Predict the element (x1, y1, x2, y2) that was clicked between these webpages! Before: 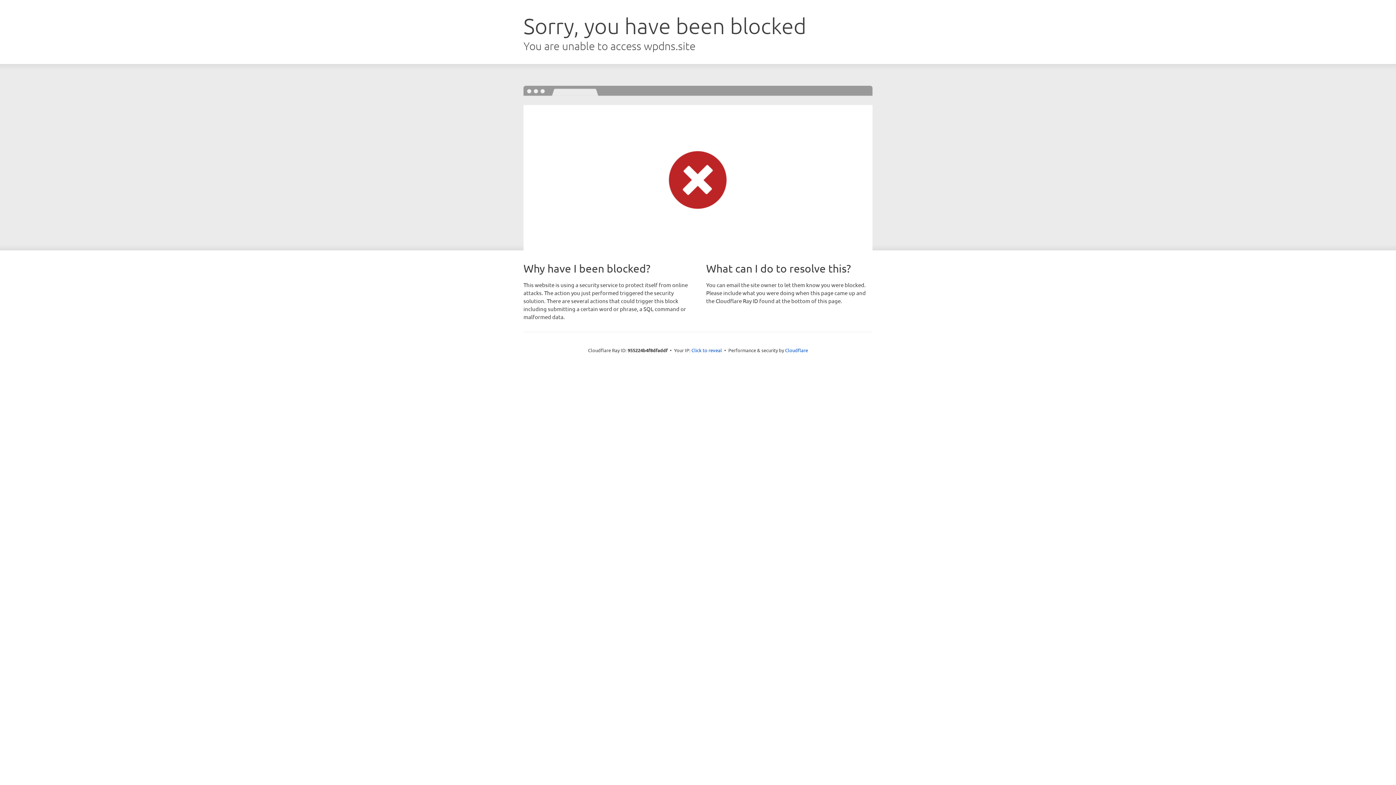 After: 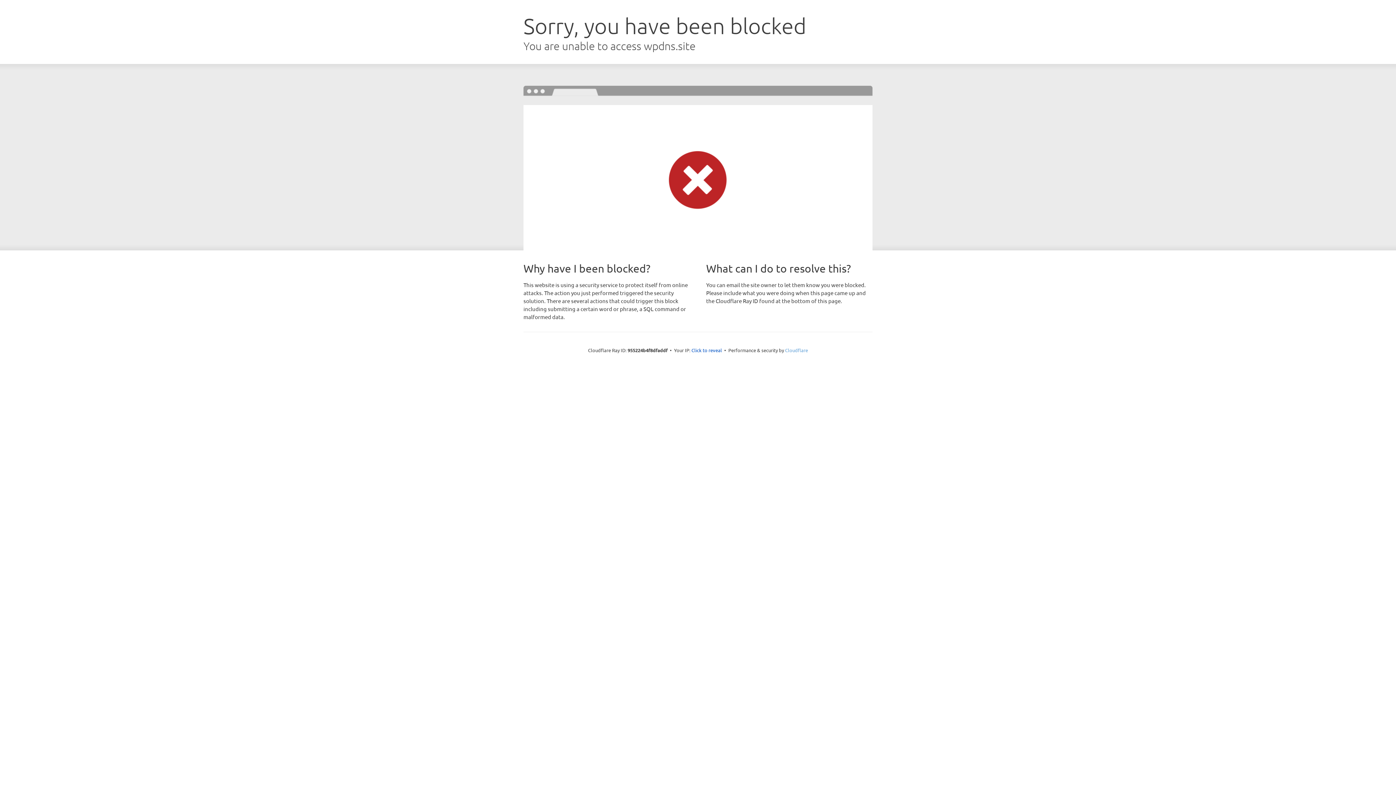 Action: label: Cloudflare bbox: (785, 347, 808, 353)